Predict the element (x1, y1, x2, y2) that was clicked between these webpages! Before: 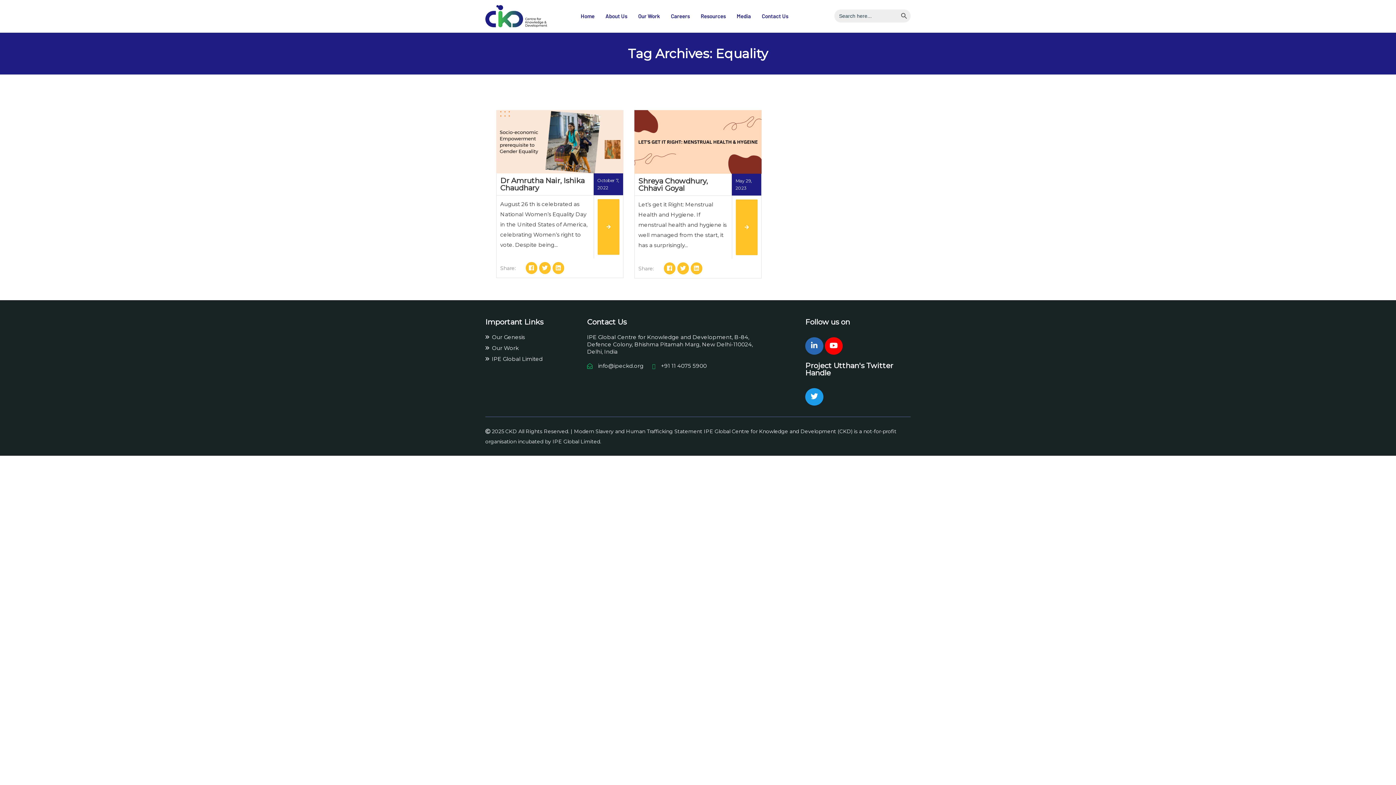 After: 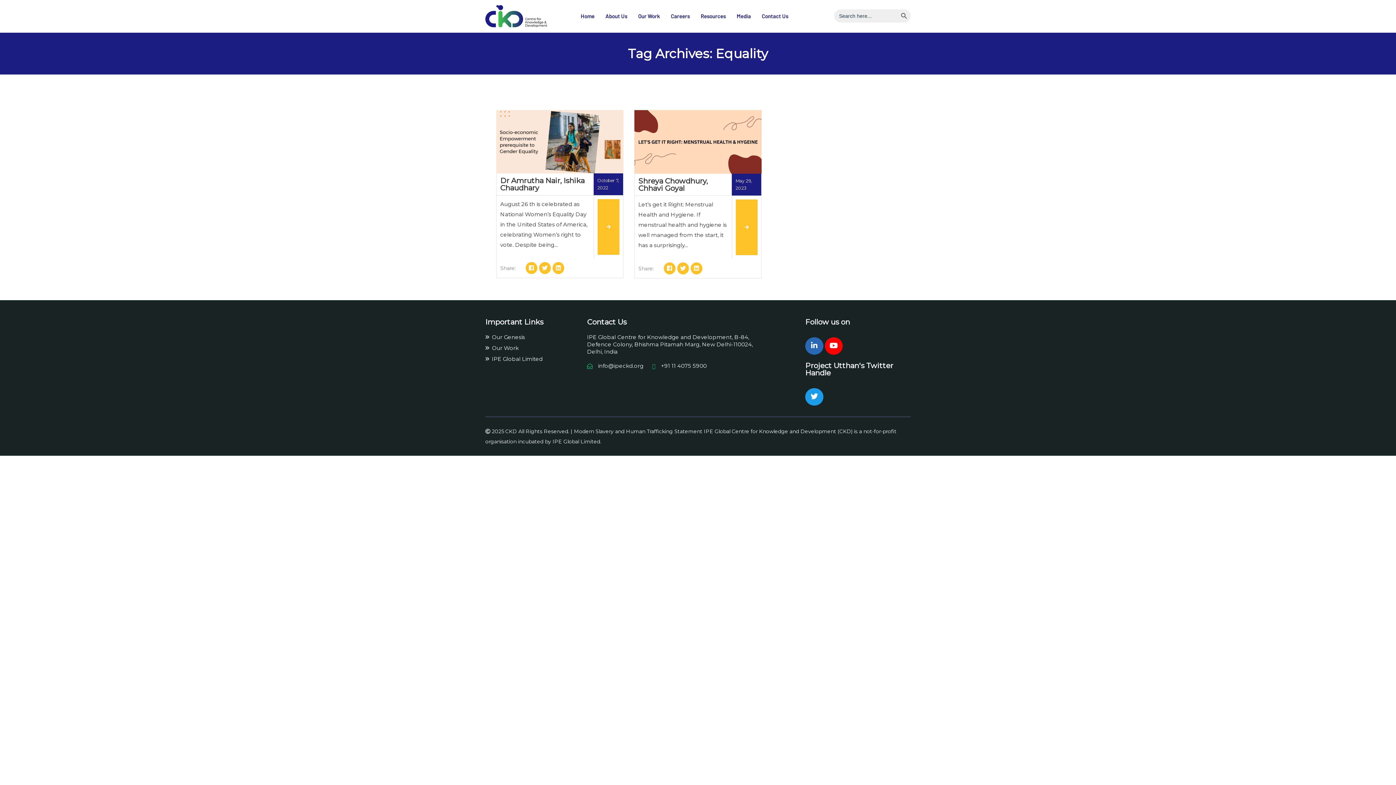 Action: bbox: (690, 262, 702, 274)